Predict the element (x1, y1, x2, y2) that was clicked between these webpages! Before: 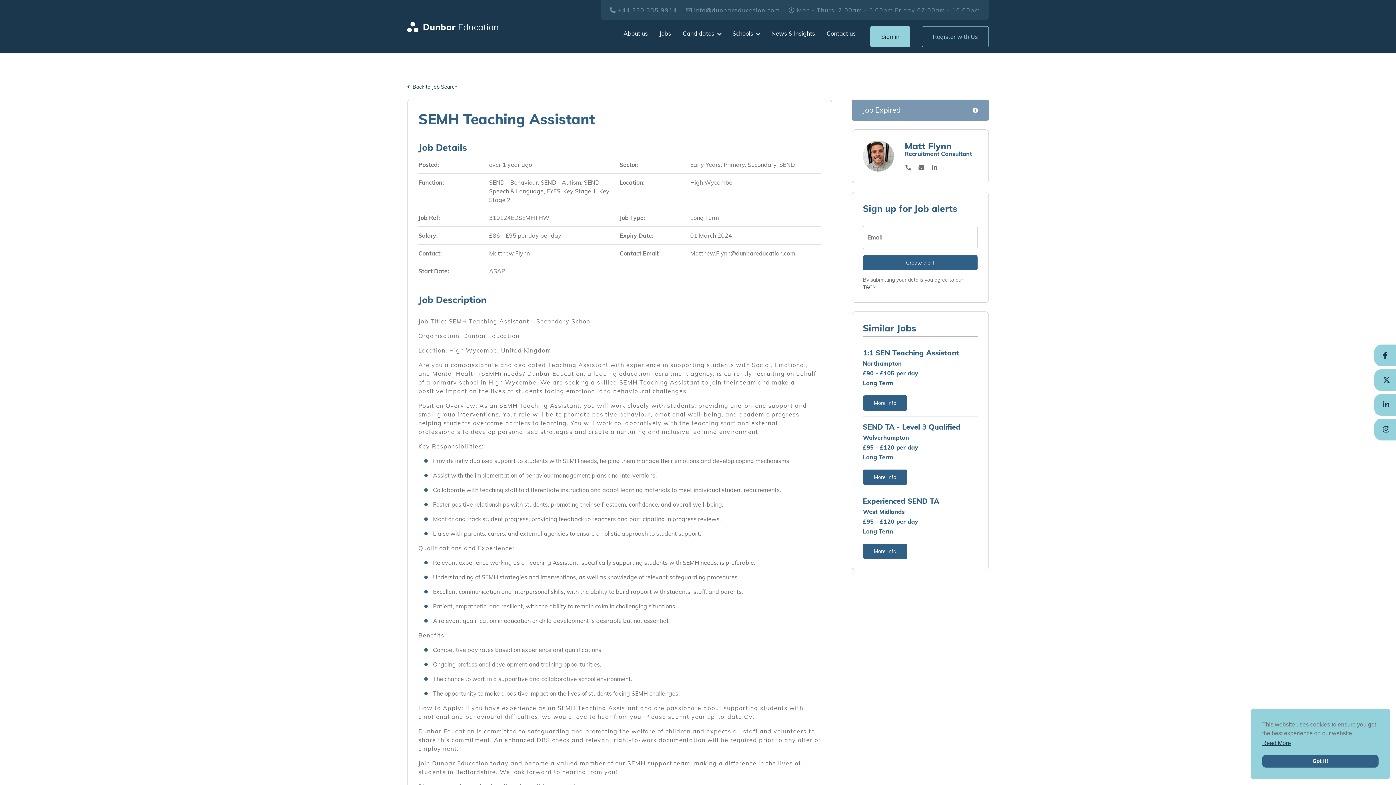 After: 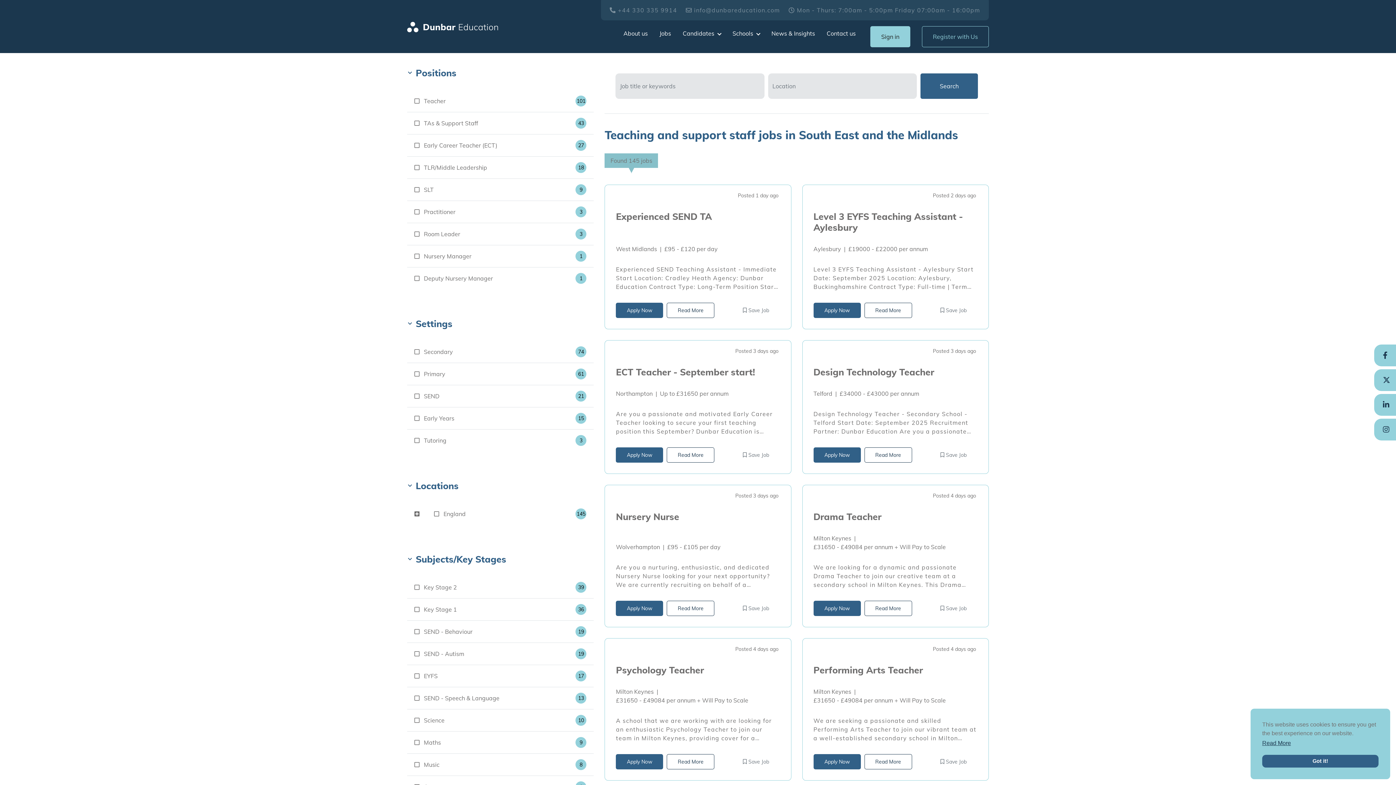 Action: label: Back to Job Search bbox: (407, 83, 457, 90)